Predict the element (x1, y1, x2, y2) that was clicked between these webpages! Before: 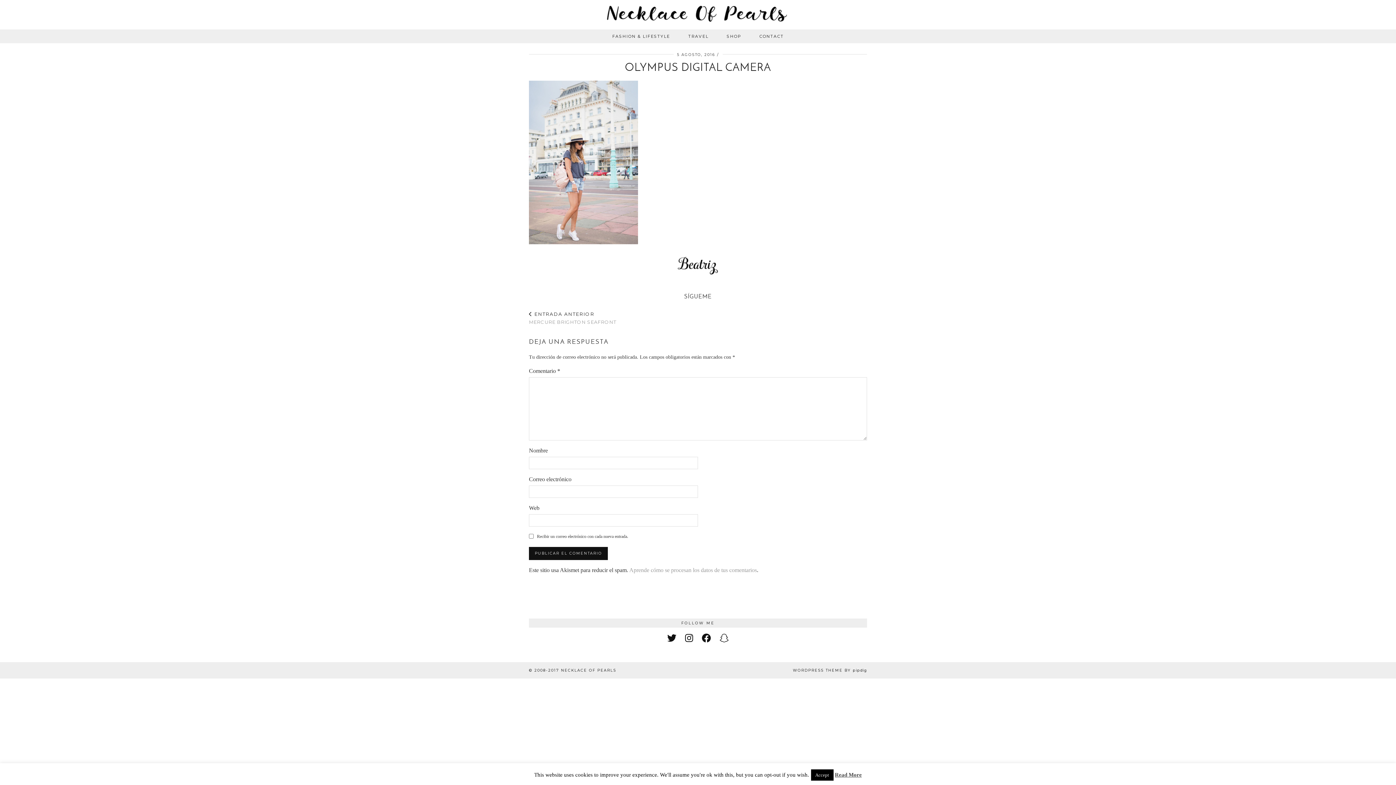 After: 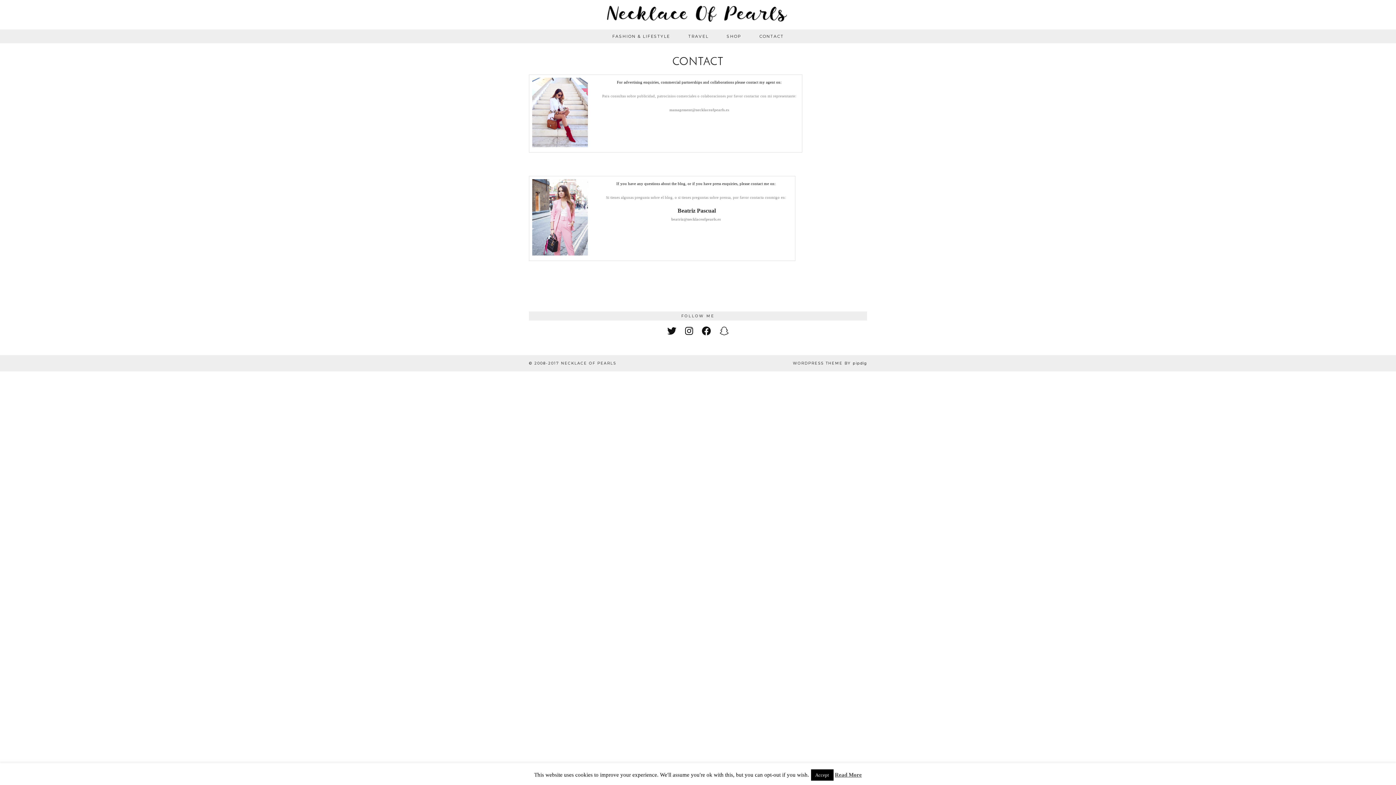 Action: bbox: (750, 29, 793, 43) label: CONTACT